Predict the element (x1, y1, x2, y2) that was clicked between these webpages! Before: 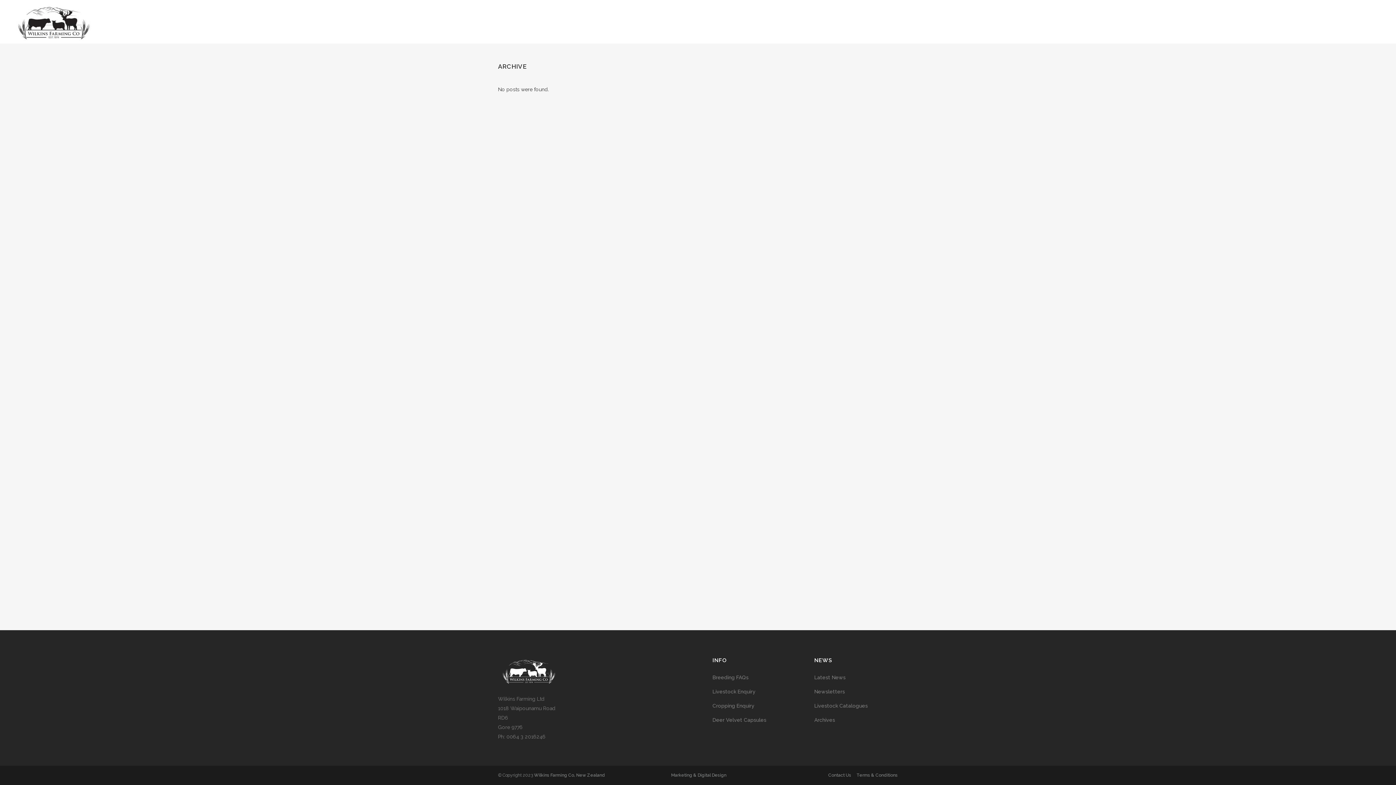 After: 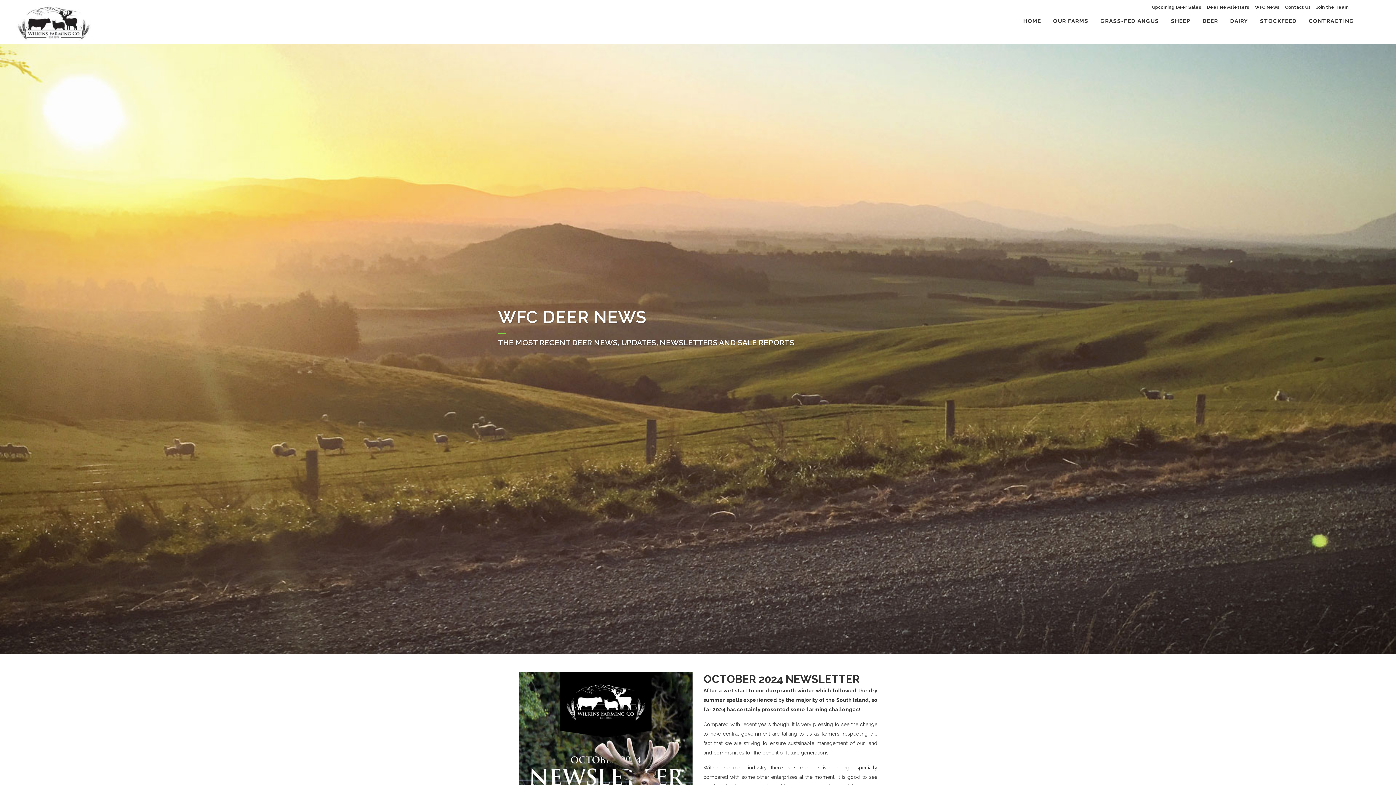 Action: label: WFC News bbox: (1256, 1, 1285, 12)